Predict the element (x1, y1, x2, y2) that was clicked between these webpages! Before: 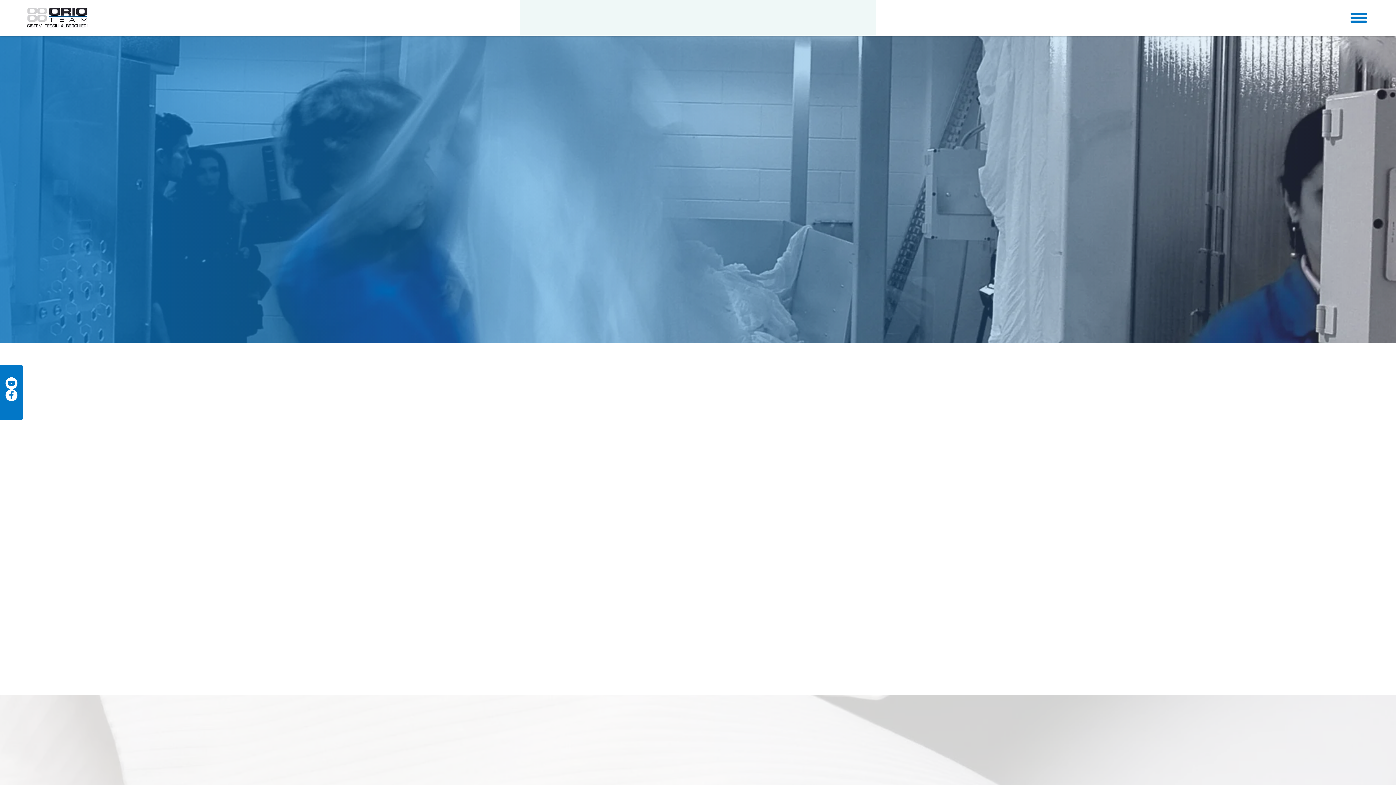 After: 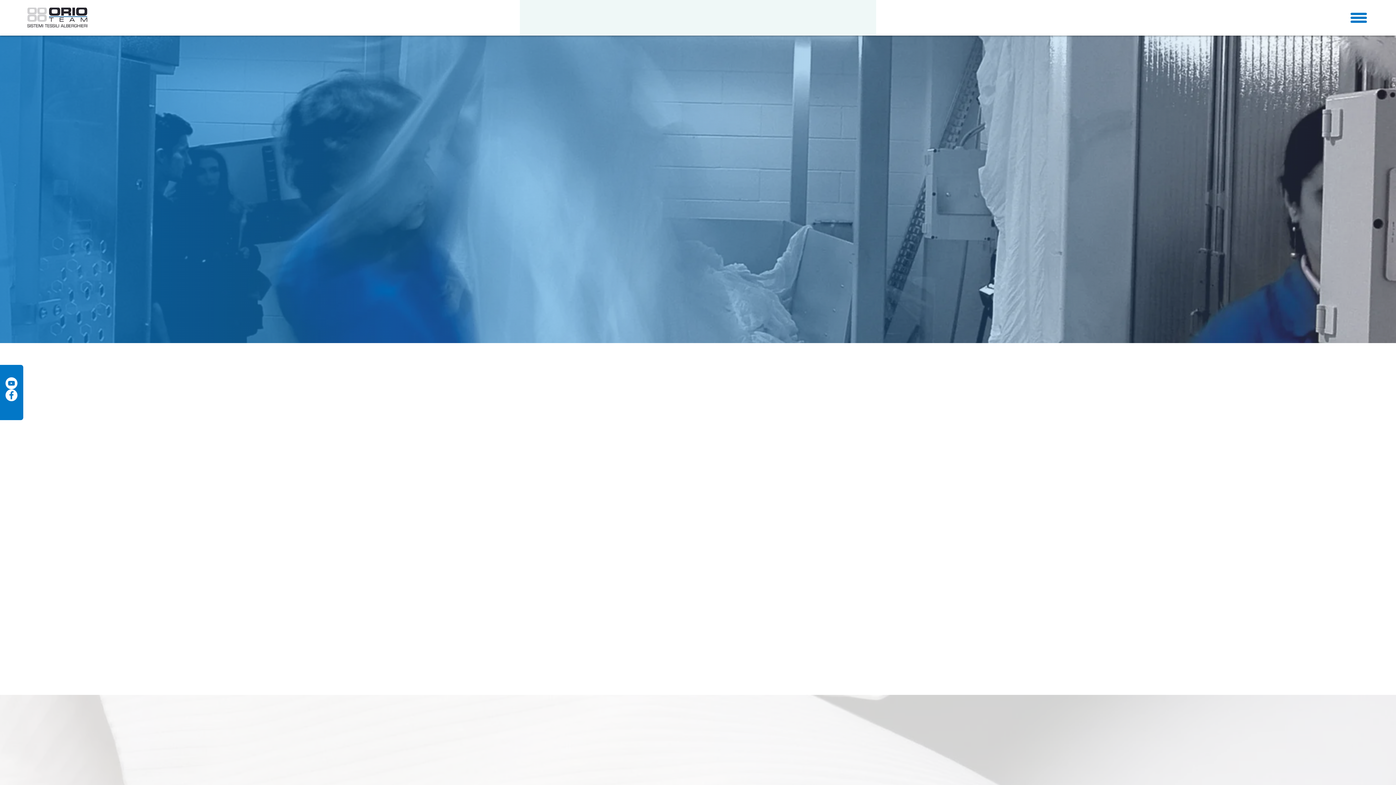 Action: bbox: (5, 389, 17, 401)